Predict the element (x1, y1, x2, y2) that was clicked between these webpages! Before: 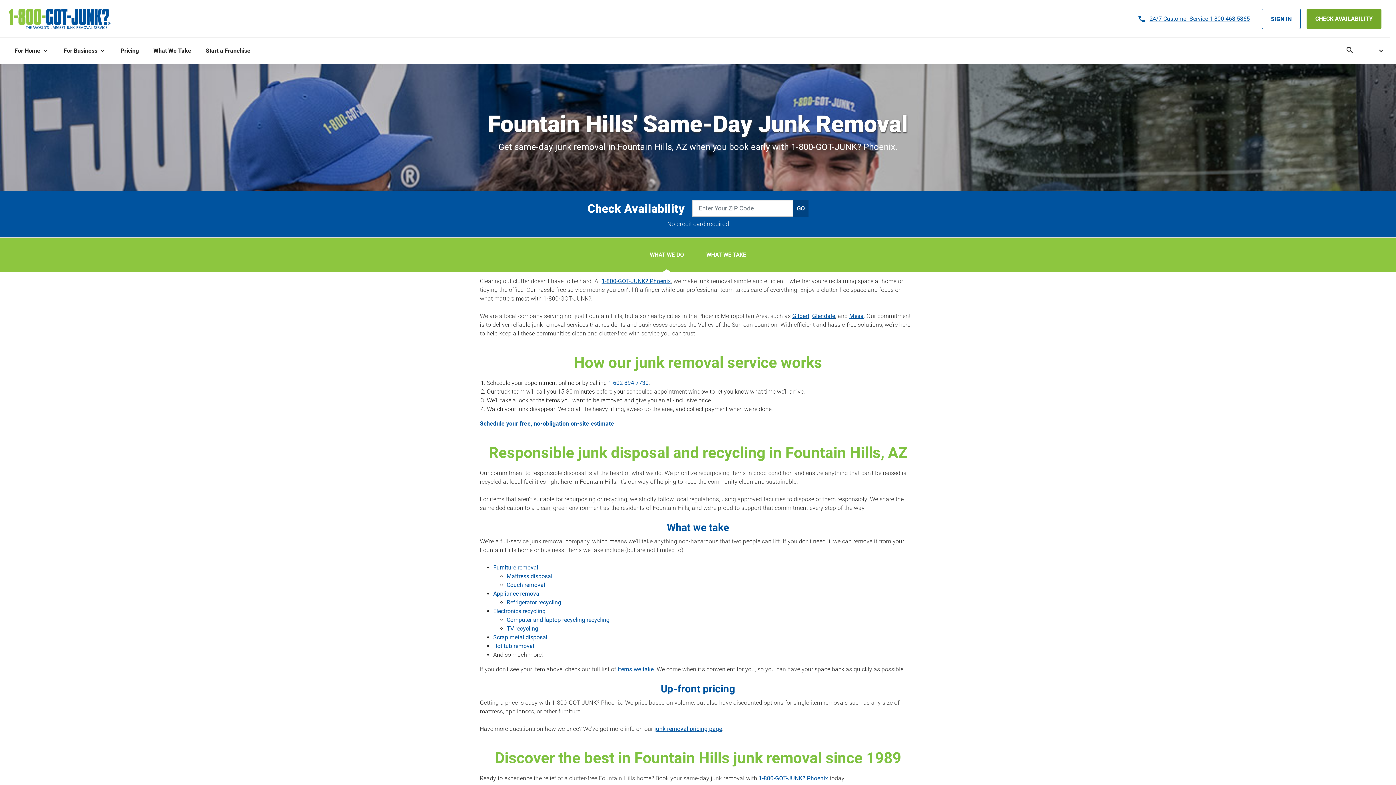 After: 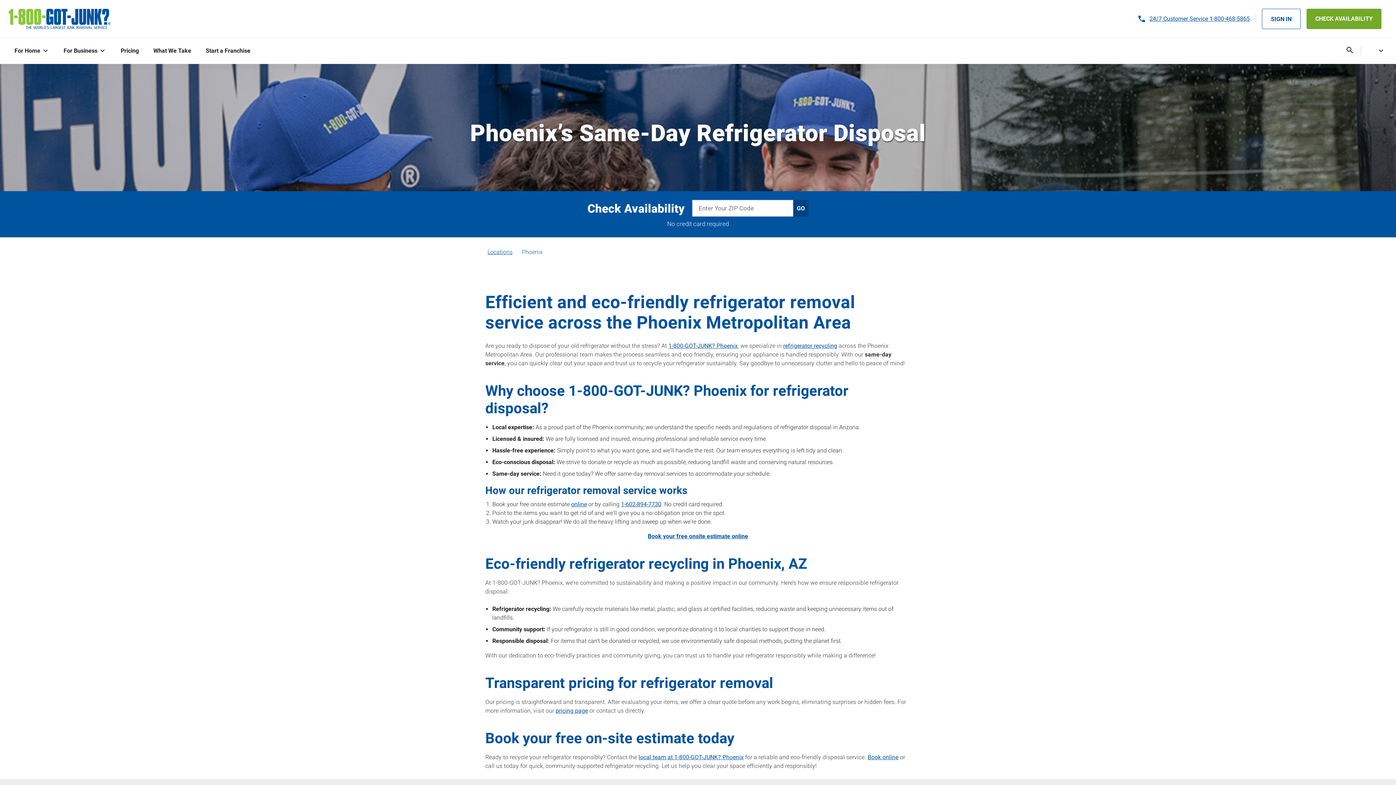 Action: bbox: (506, 599, 561, 606) label: Refrigerator recycling